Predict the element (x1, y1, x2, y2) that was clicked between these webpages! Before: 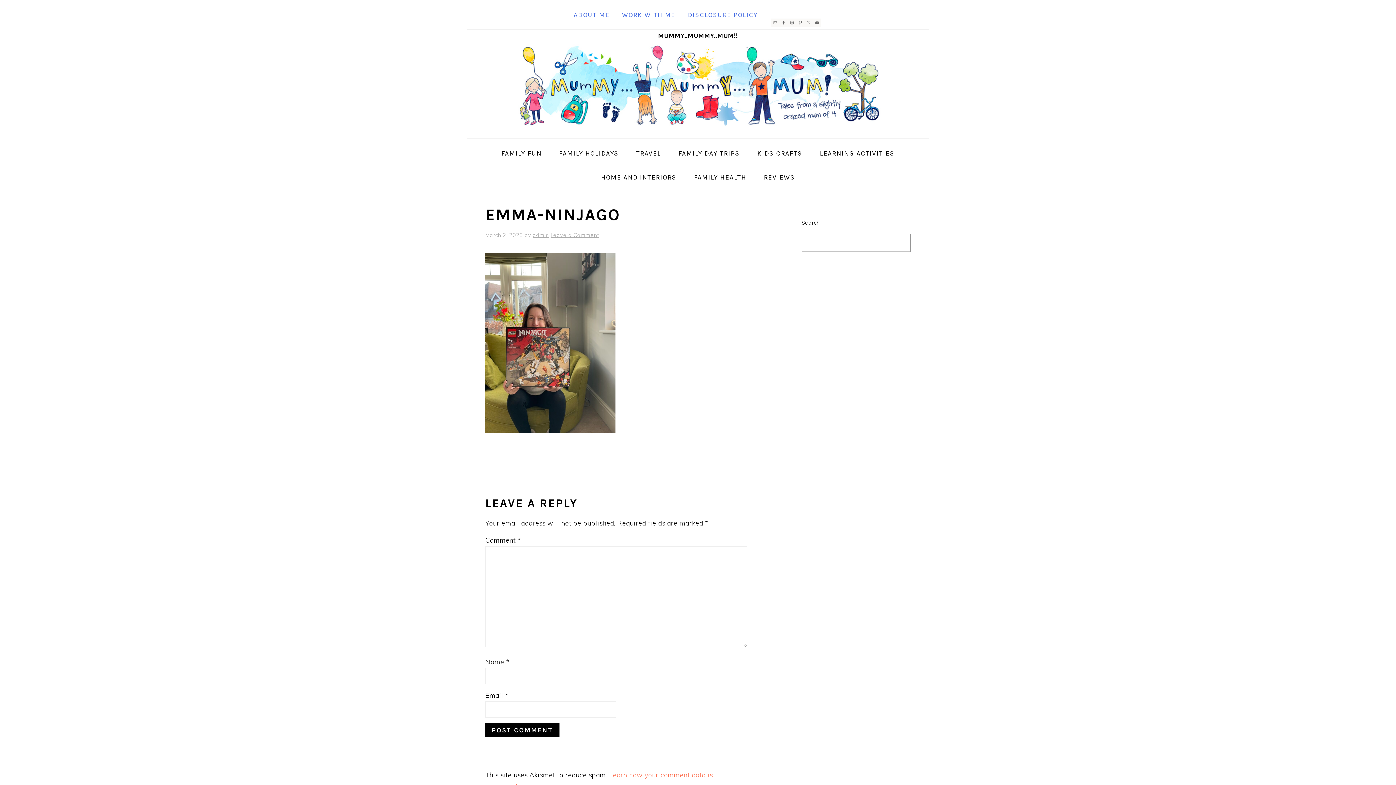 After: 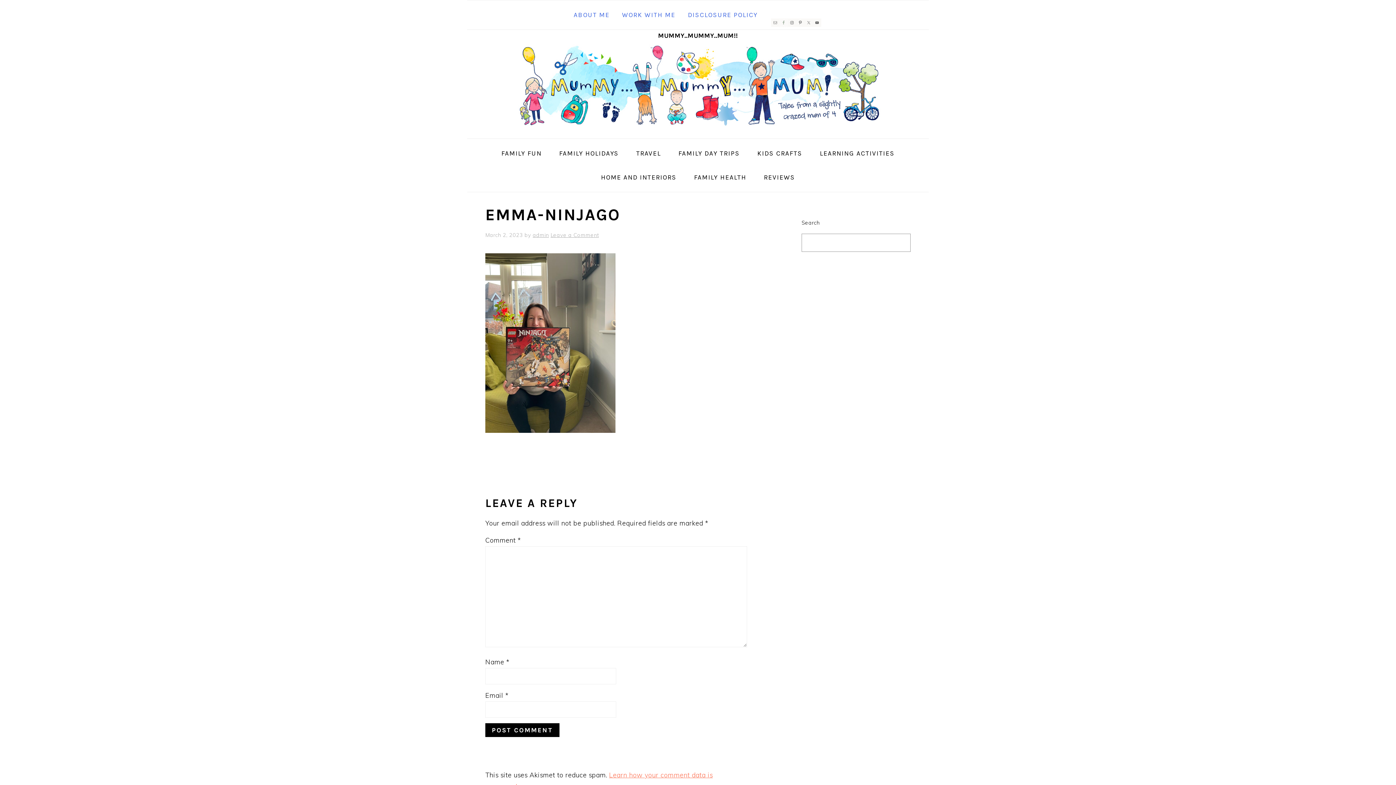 Action: bbox: (779, 18, 788, 26)